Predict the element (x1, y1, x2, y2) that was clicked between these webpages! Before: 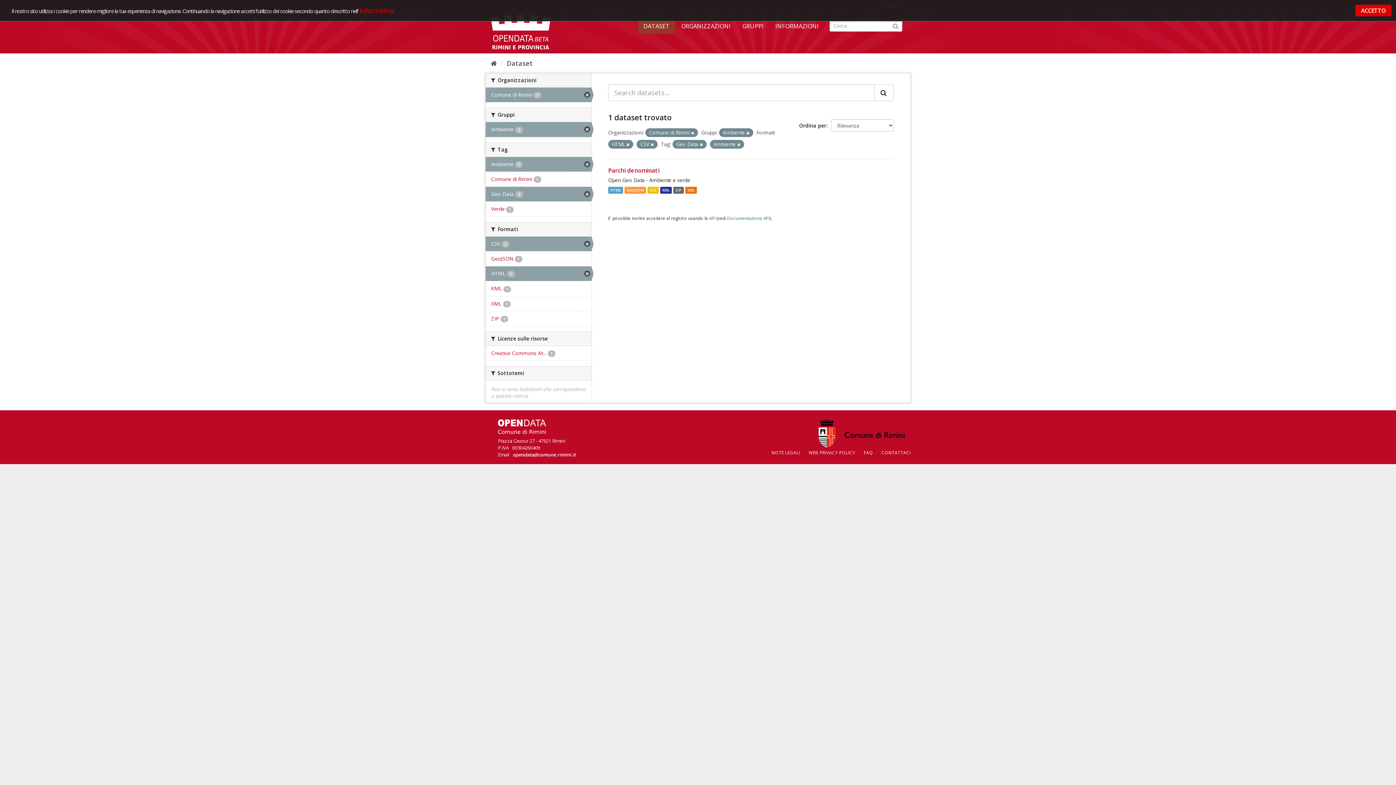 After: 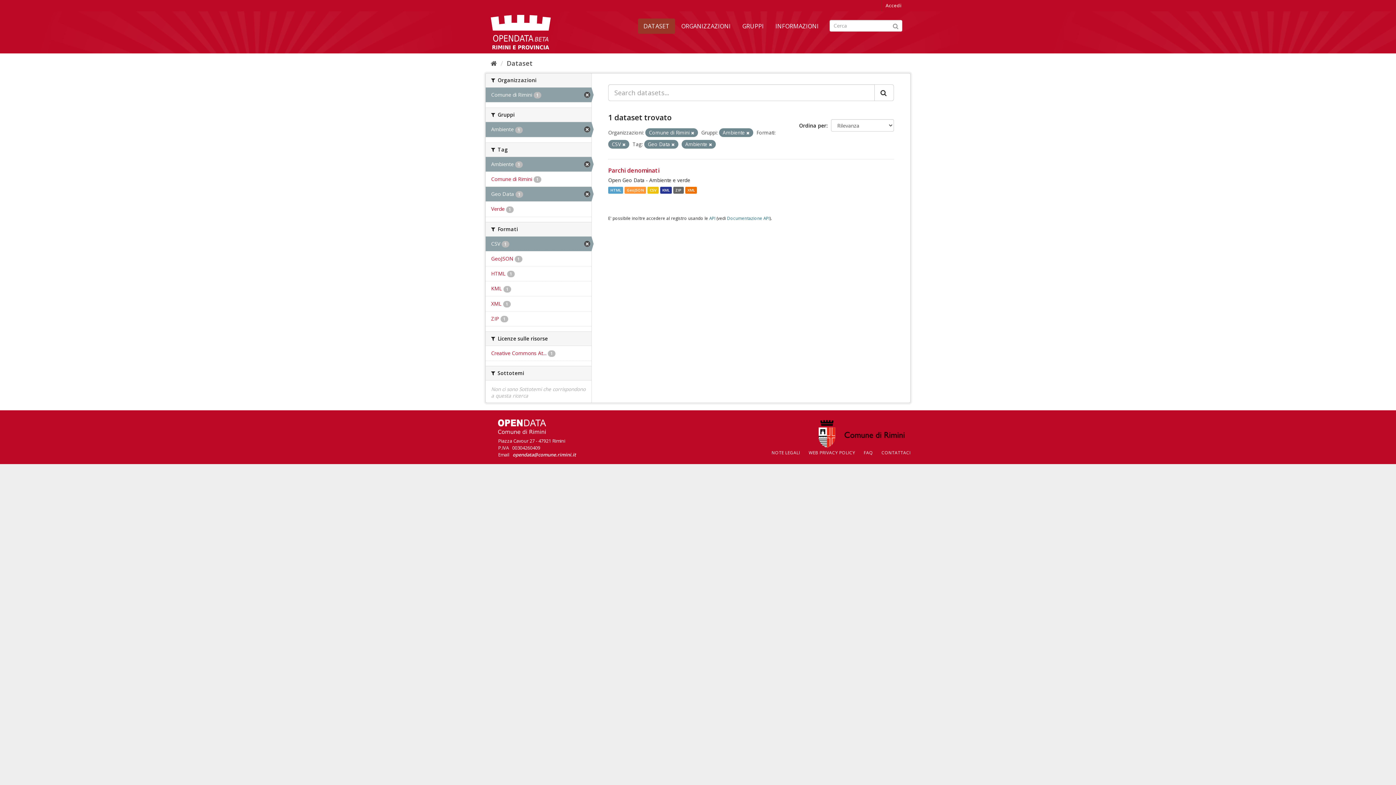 Action: bbox: (626, 141, 629, 147)